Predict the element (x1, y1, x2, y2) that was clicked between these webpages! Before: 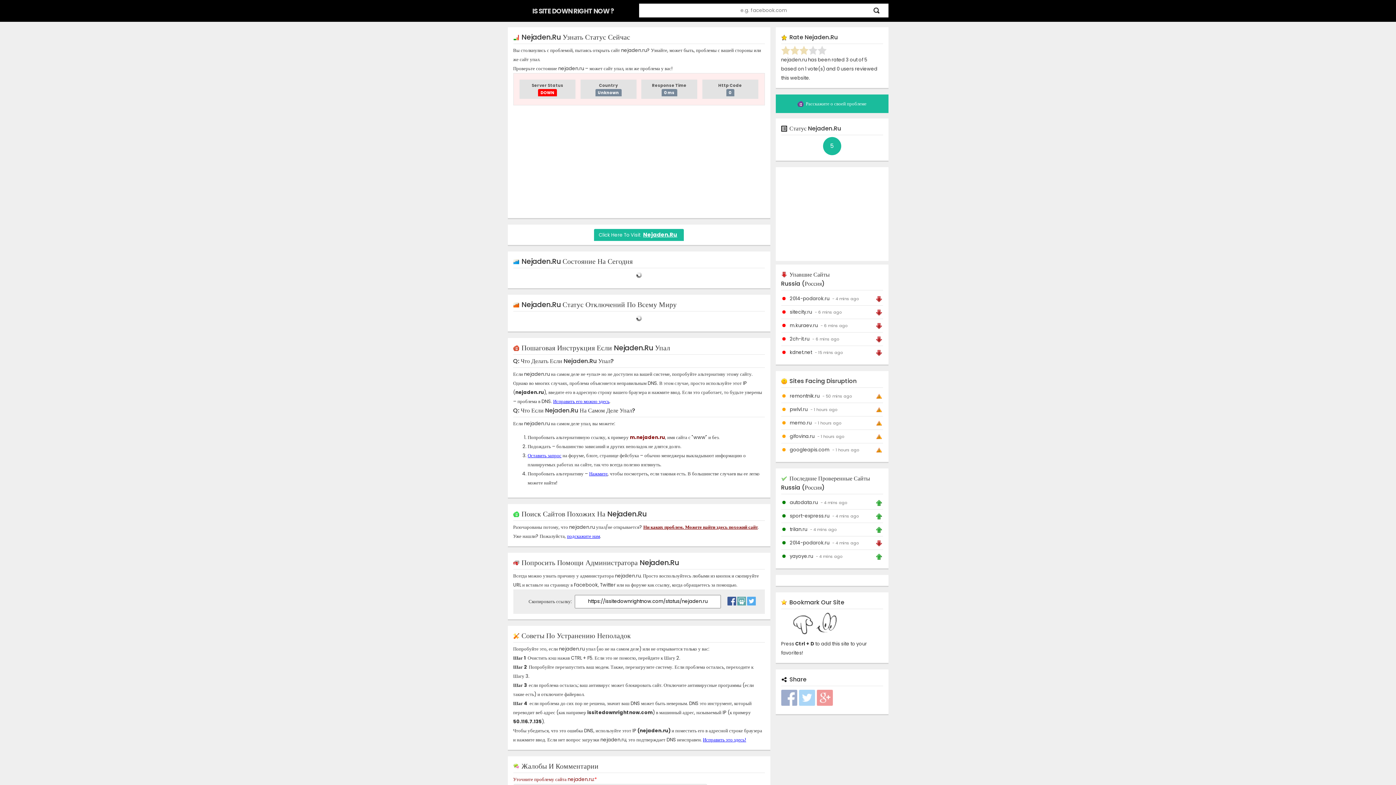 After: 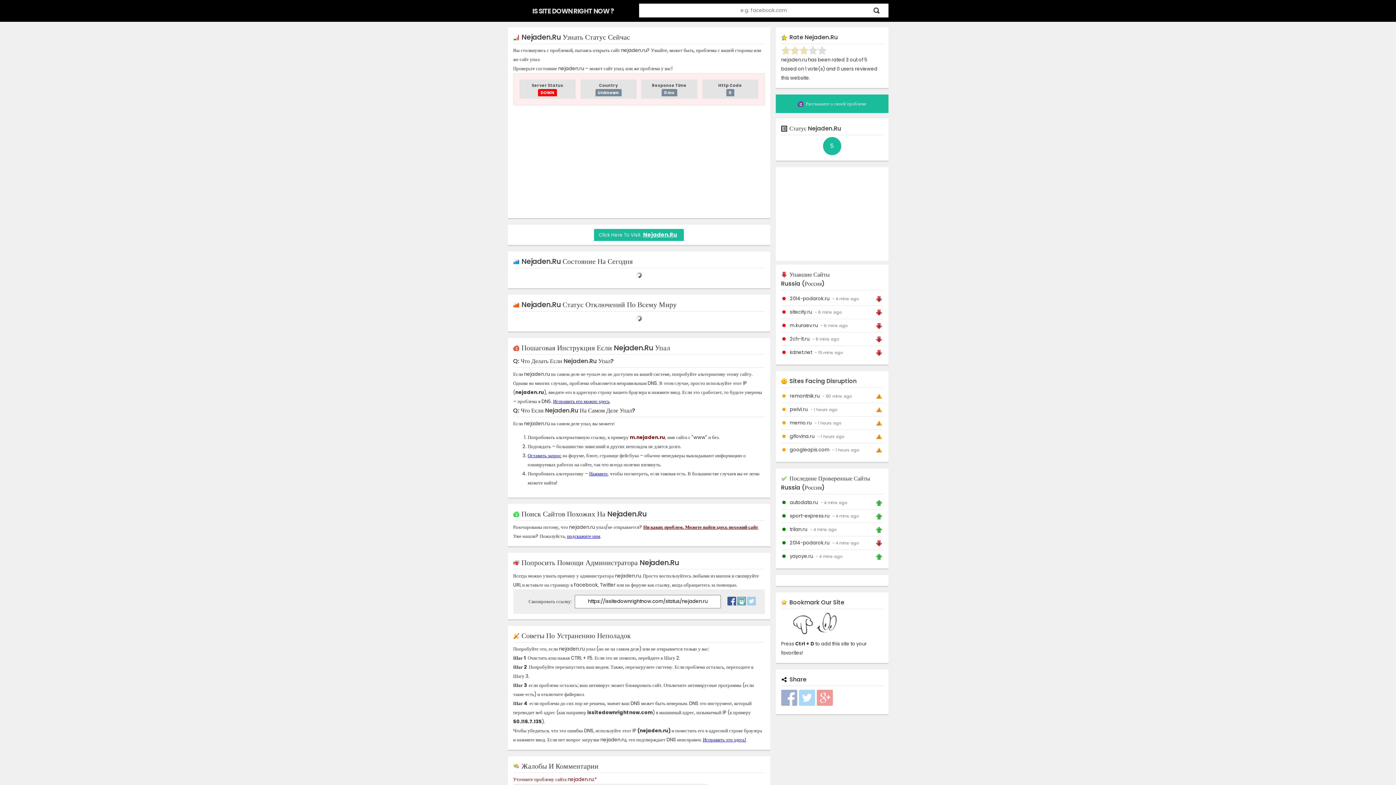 Action: bbox: (747, 595, 755, 604)